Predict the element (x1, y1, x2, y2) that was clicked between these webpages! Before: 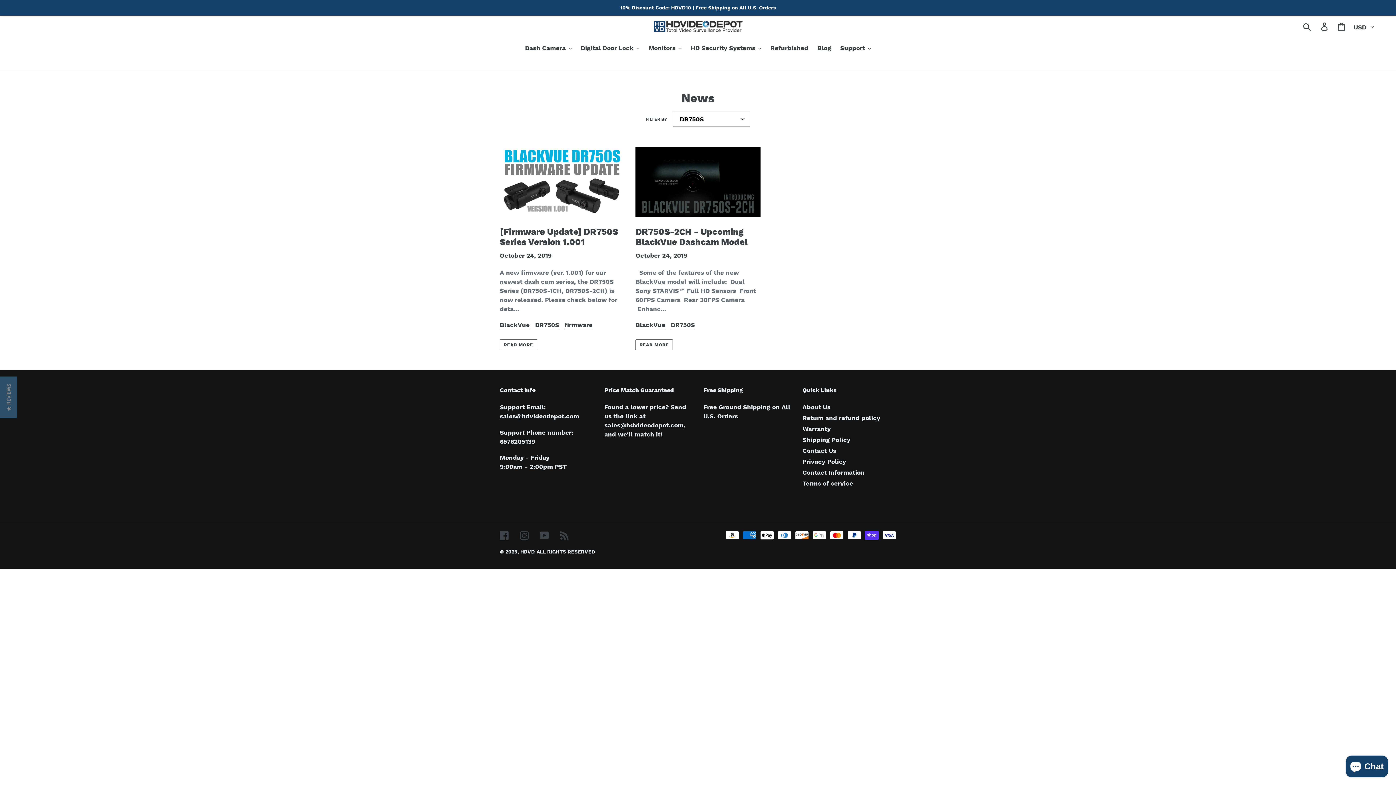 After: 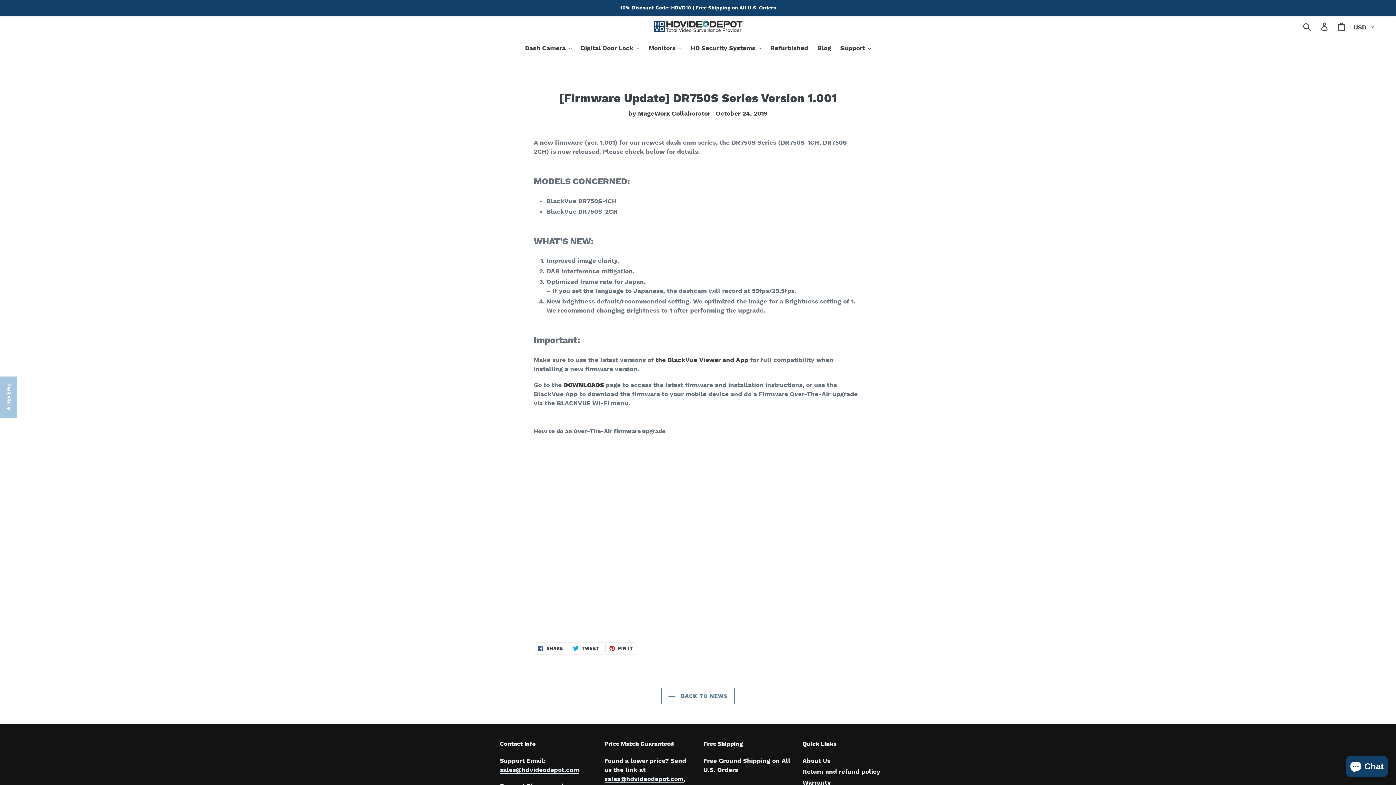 Action: label: Read more: [Firmware Update] DR750S Series Version 1.001 bbox: (500, 339, 537, 350)